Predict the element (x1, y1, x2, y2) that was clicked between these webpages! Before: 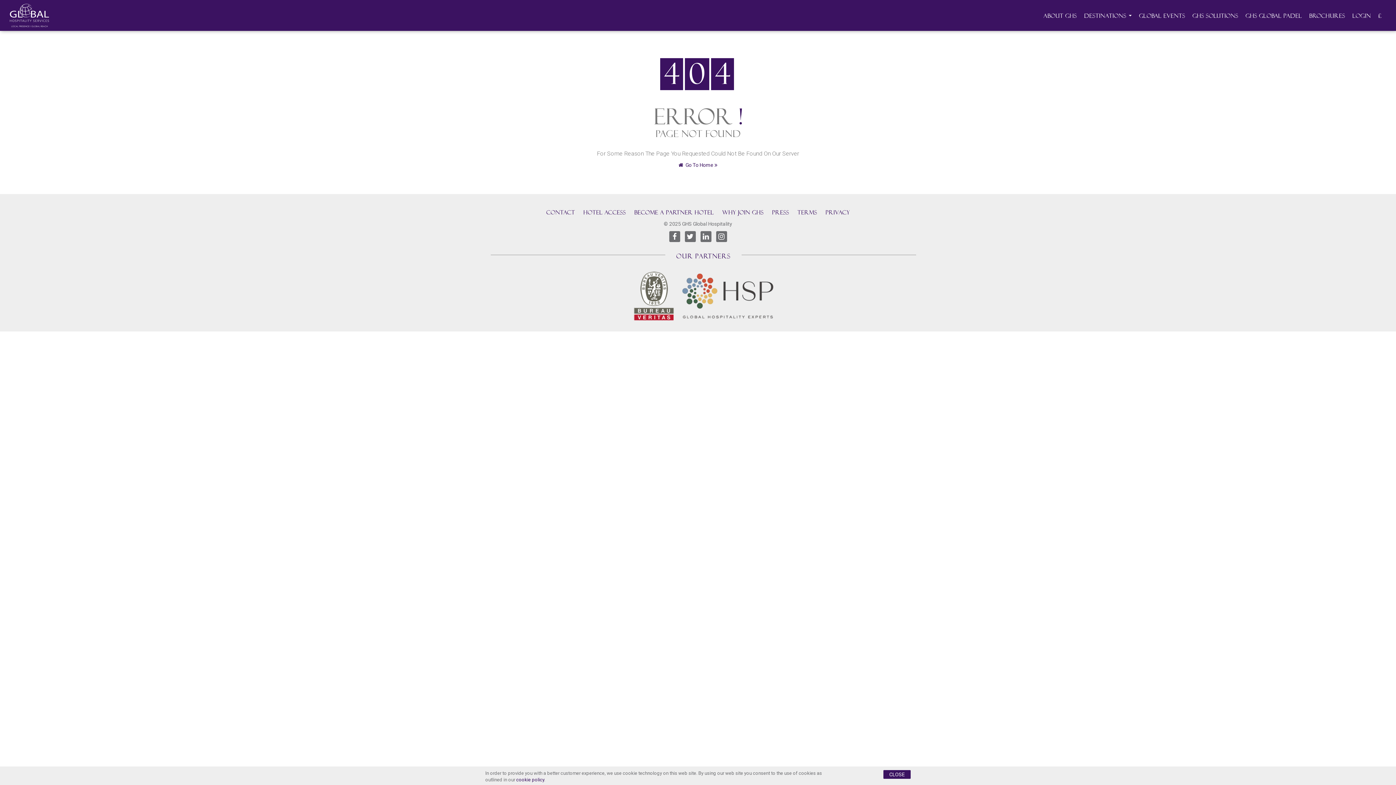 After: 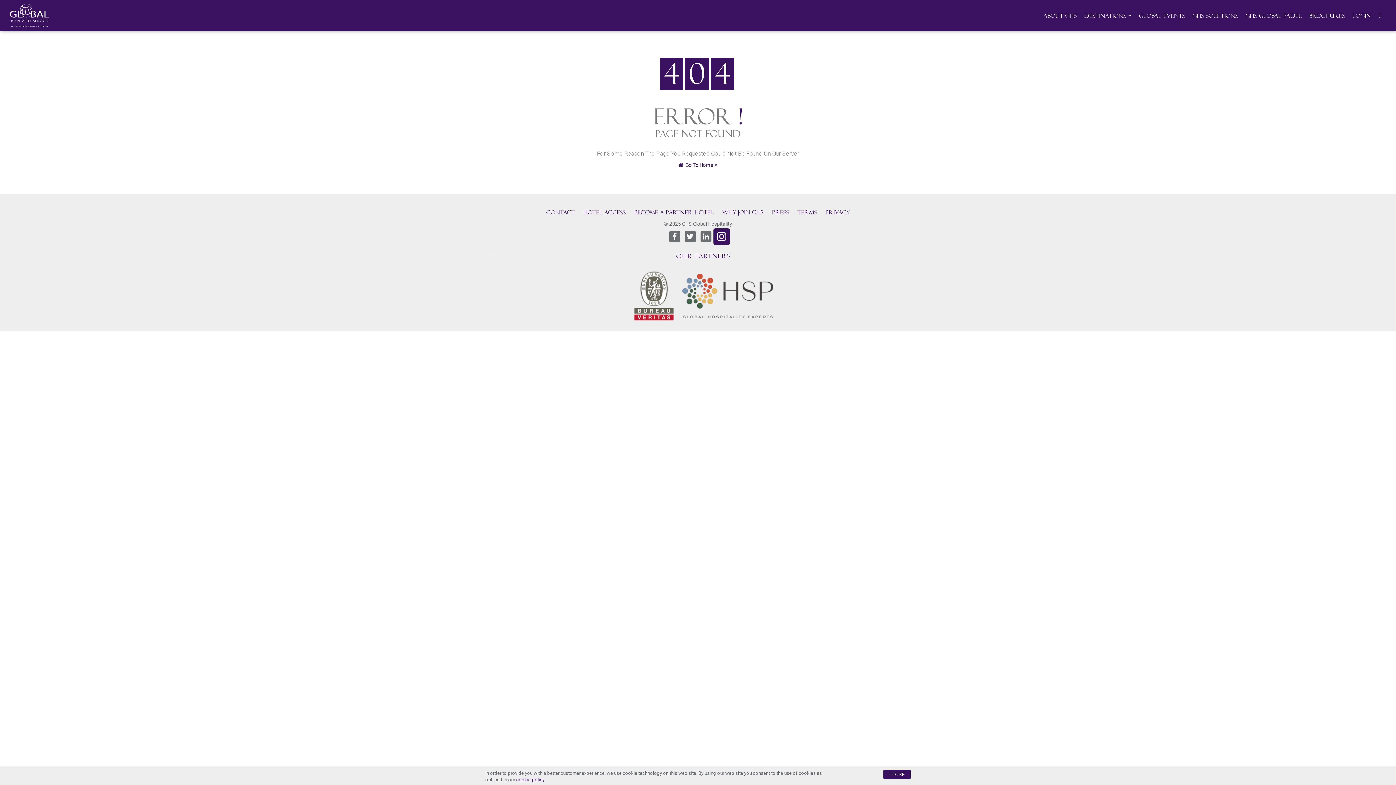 Action: bbox: (714, 231, 728, 242)